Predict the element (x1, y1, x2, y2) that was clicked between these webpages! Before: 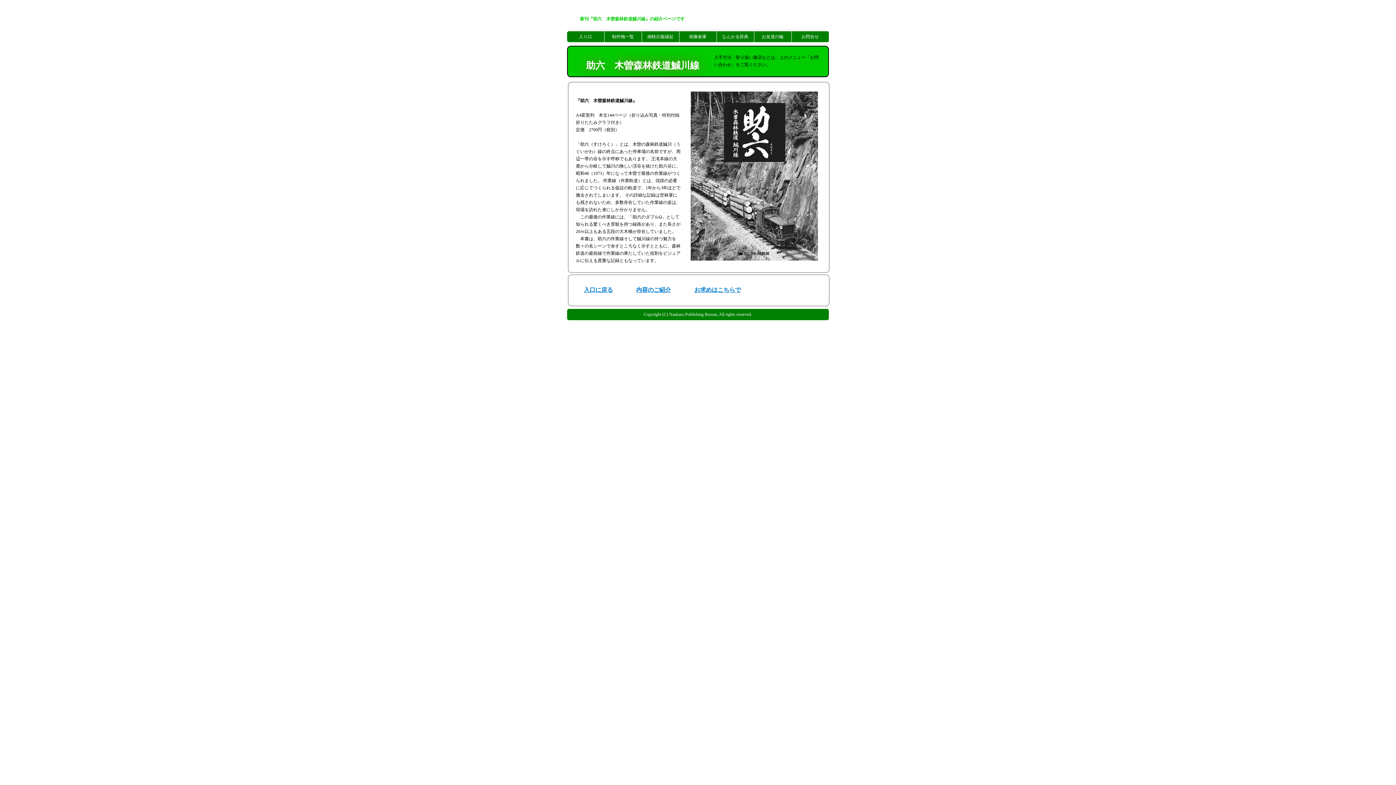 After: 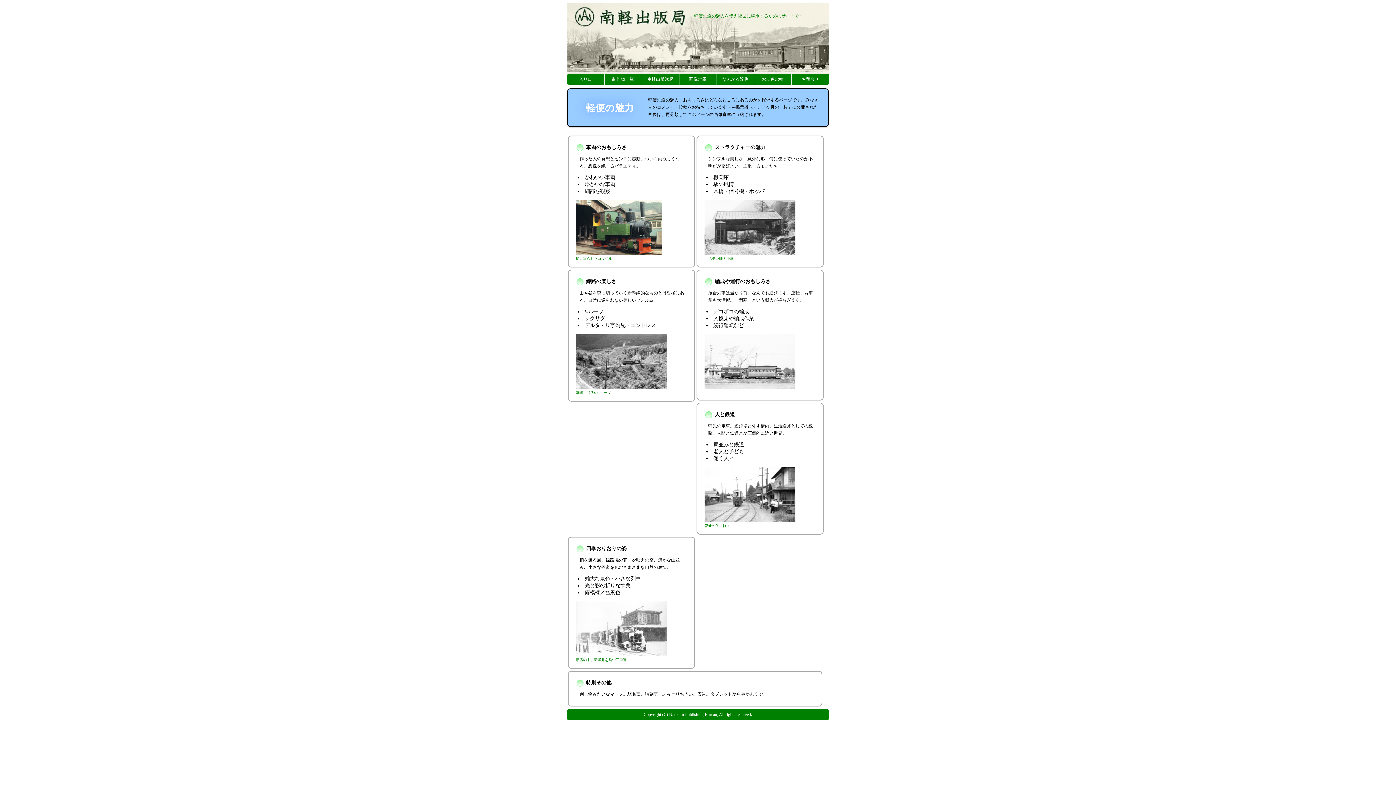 Action: bbox: (679, 31, 716, 42) label: 画像倉庫